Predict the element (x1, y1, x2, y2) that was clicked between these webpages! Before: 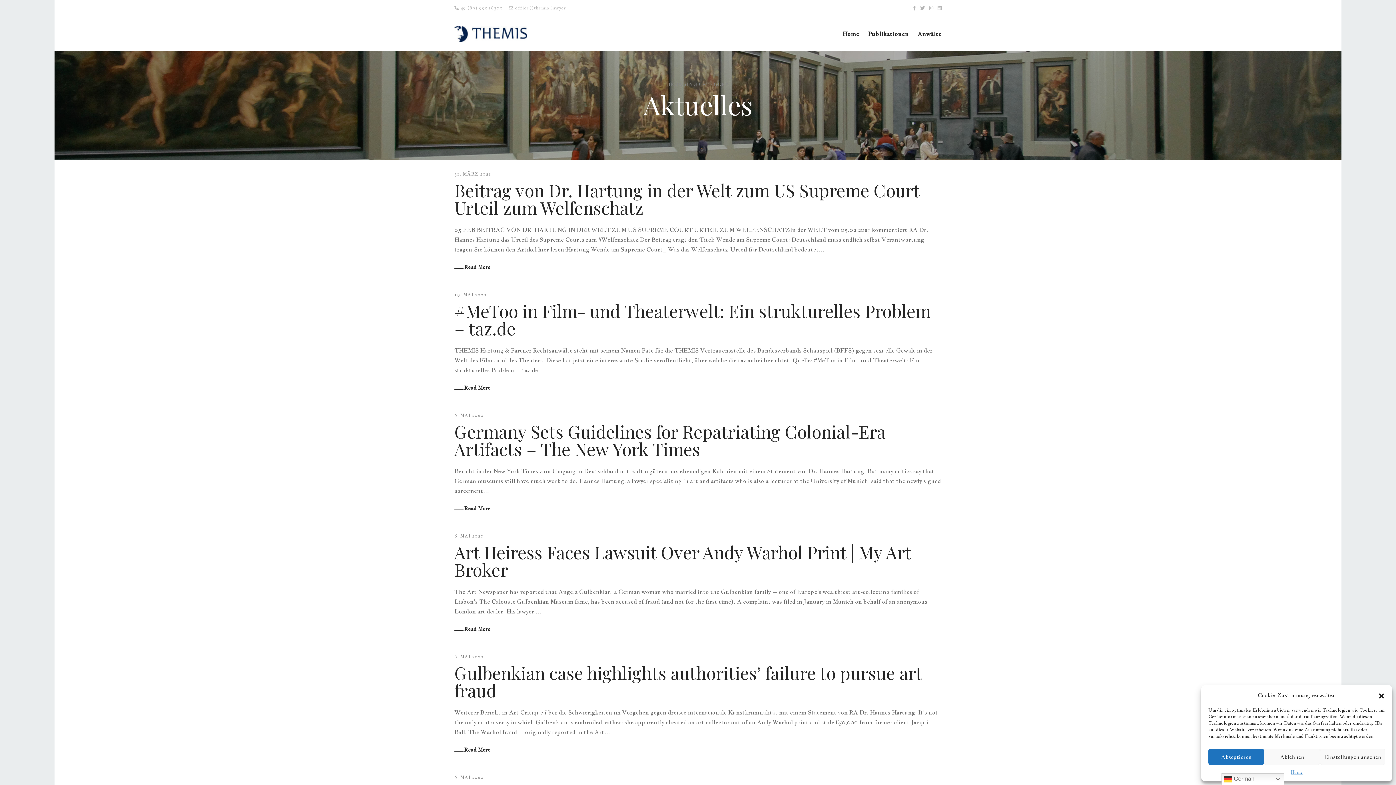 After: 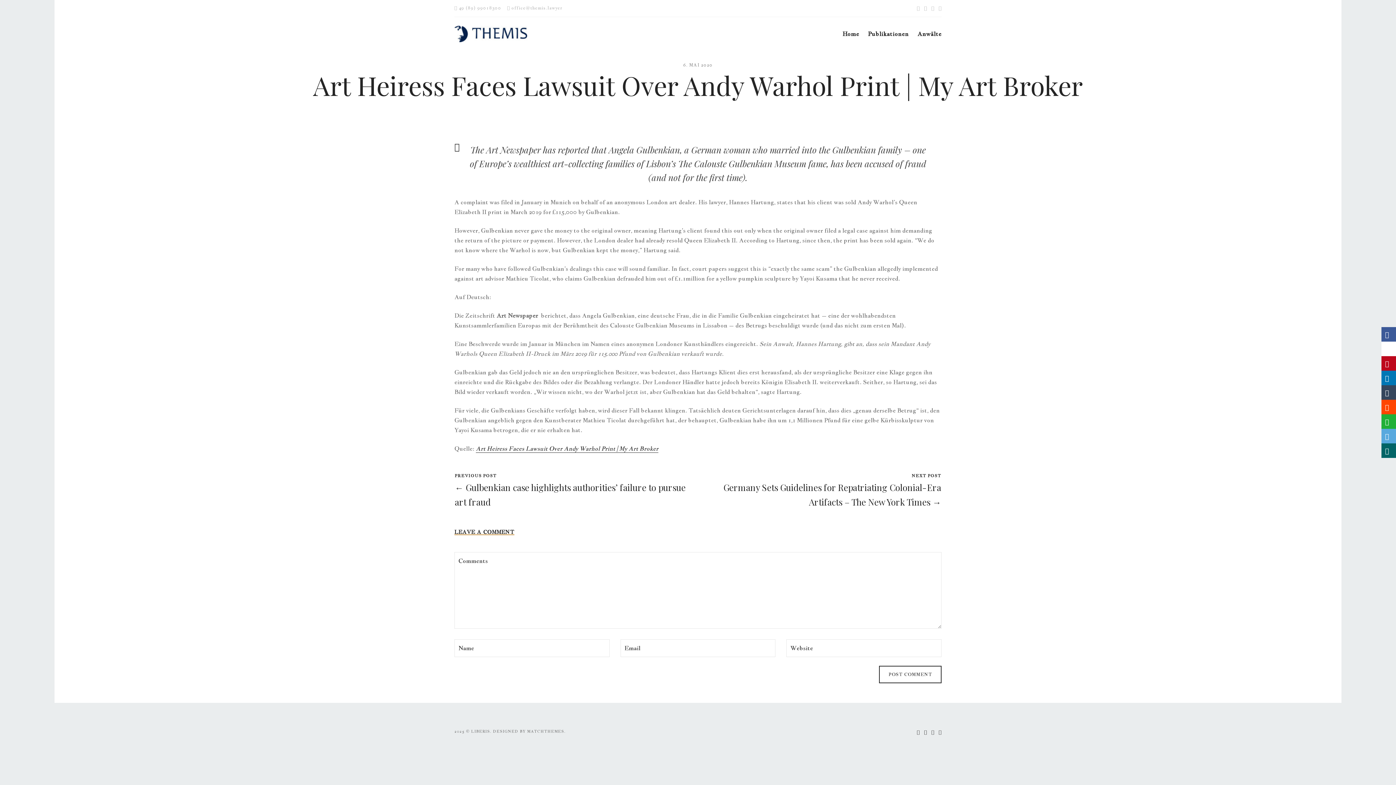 Action: bbox: (454, 625, 490, 633) label: Read More